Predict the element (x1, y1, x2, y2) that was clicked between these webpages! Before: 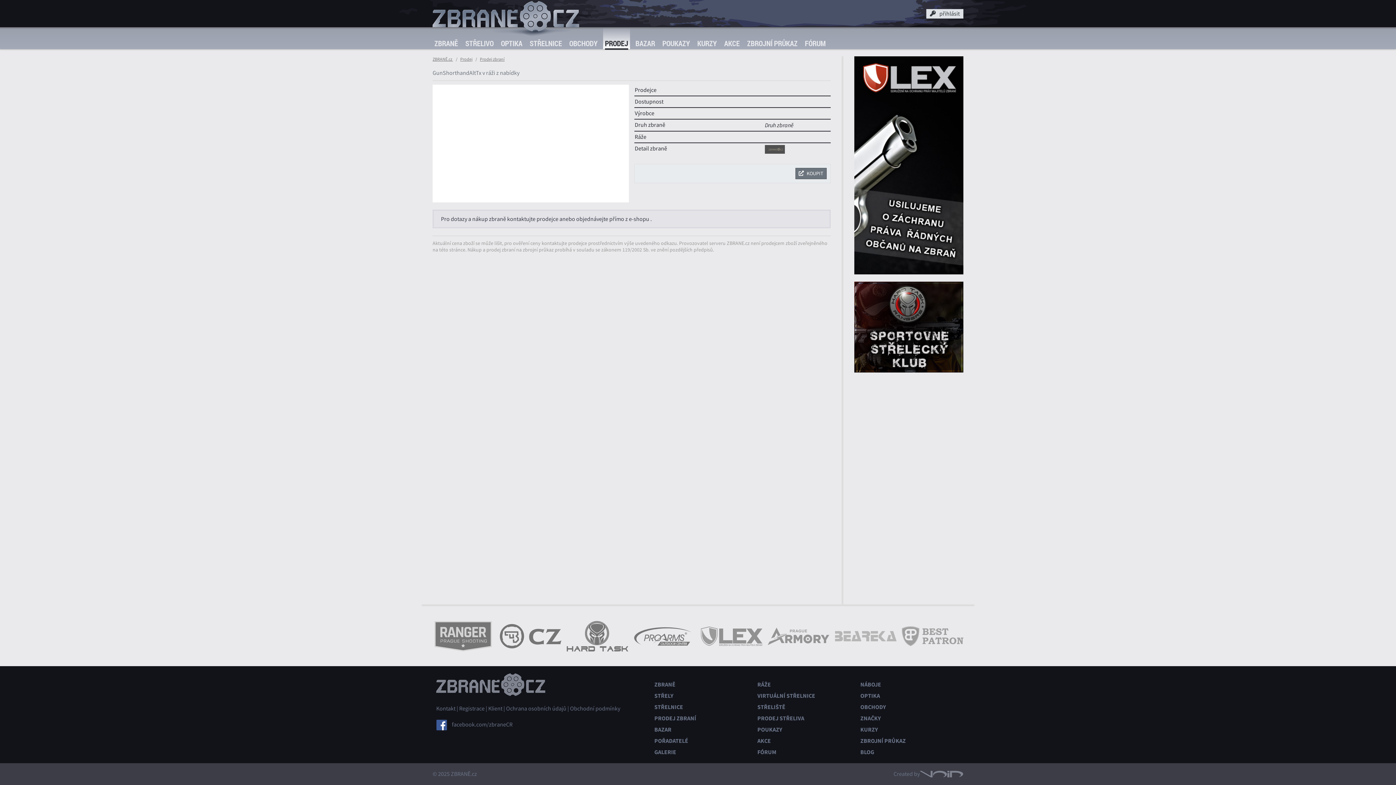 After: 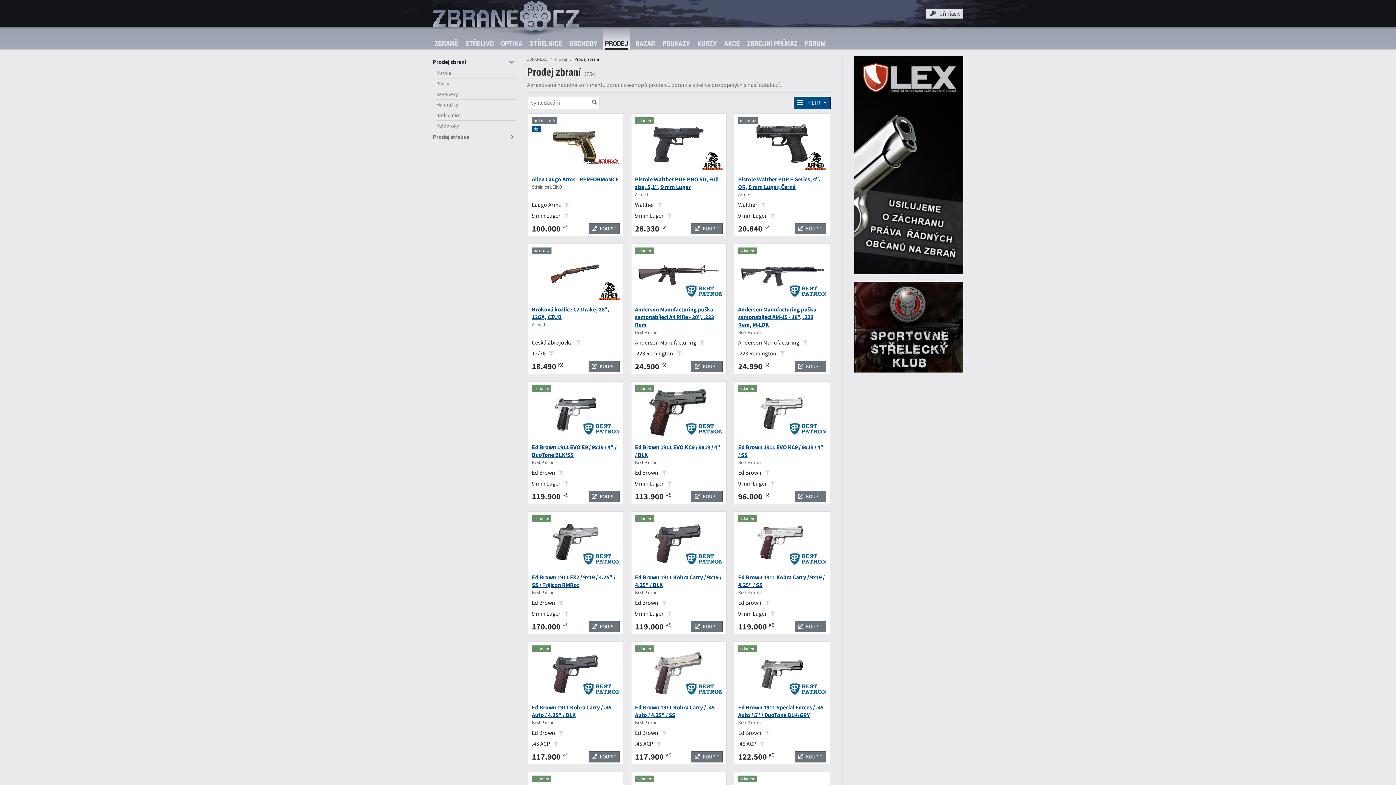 Action: label: PRODEJ ZBRANÍ bbox: (654, 714, 757, 722)